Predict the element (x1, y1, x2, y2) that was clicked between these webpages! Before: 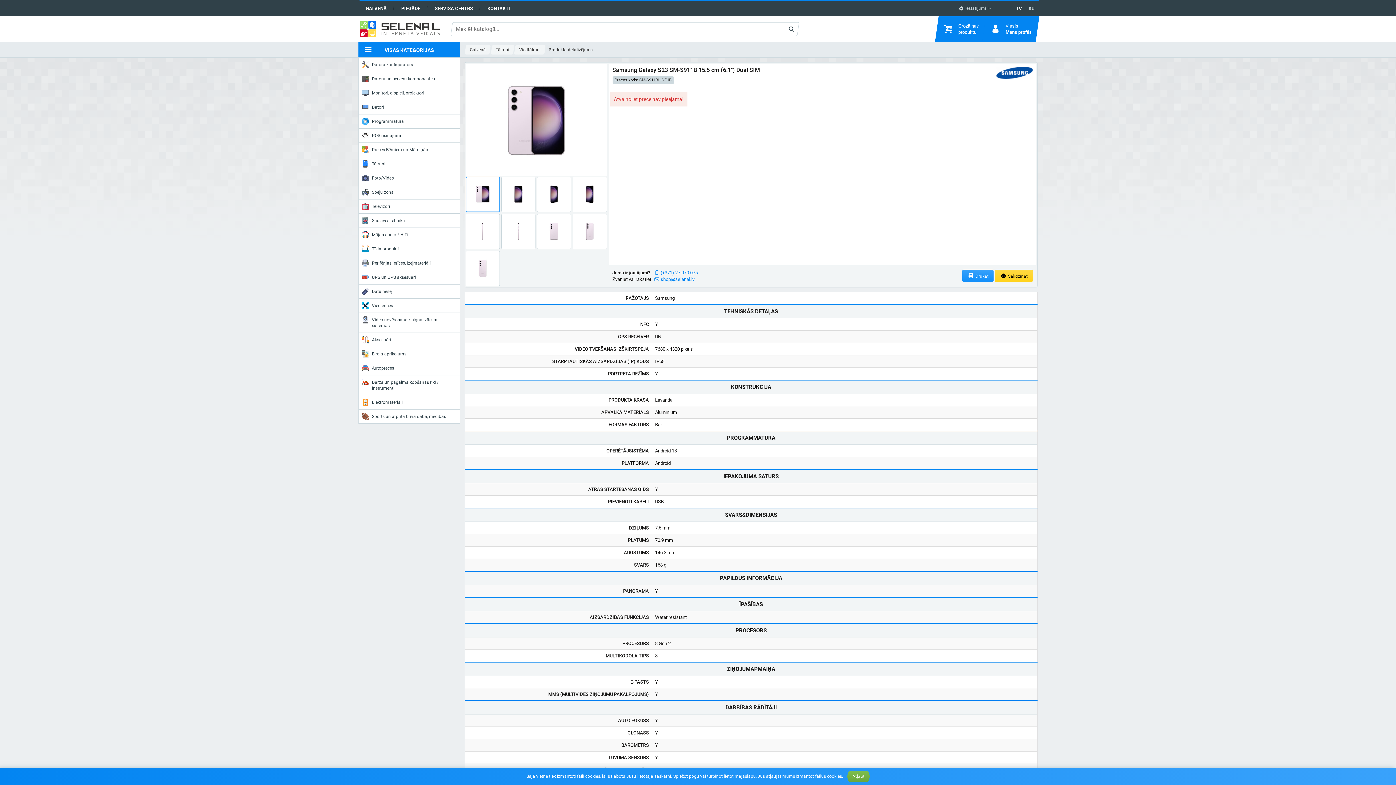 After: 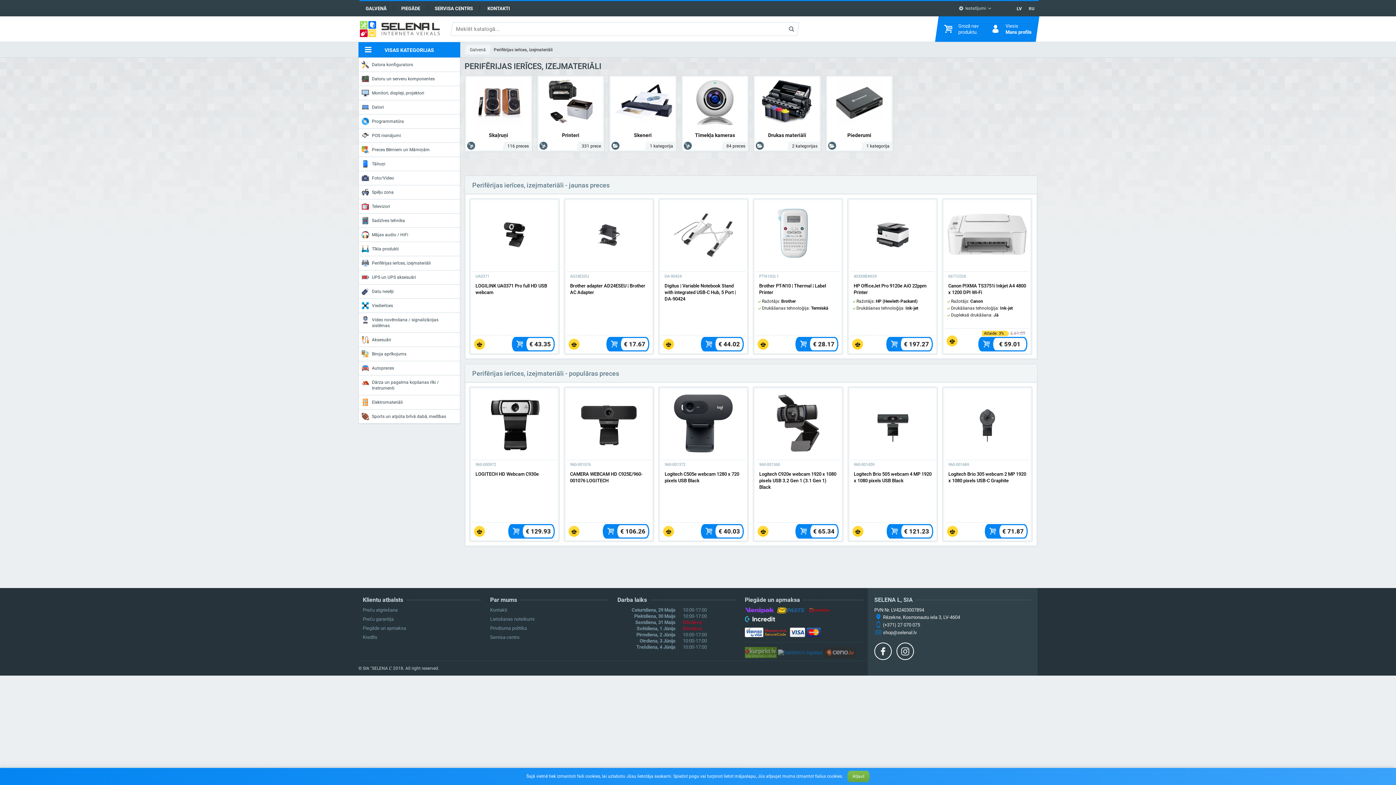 Action: bbox: (358, 256, 460, 270) label: Perifērijas ierīces, izejmateriāli